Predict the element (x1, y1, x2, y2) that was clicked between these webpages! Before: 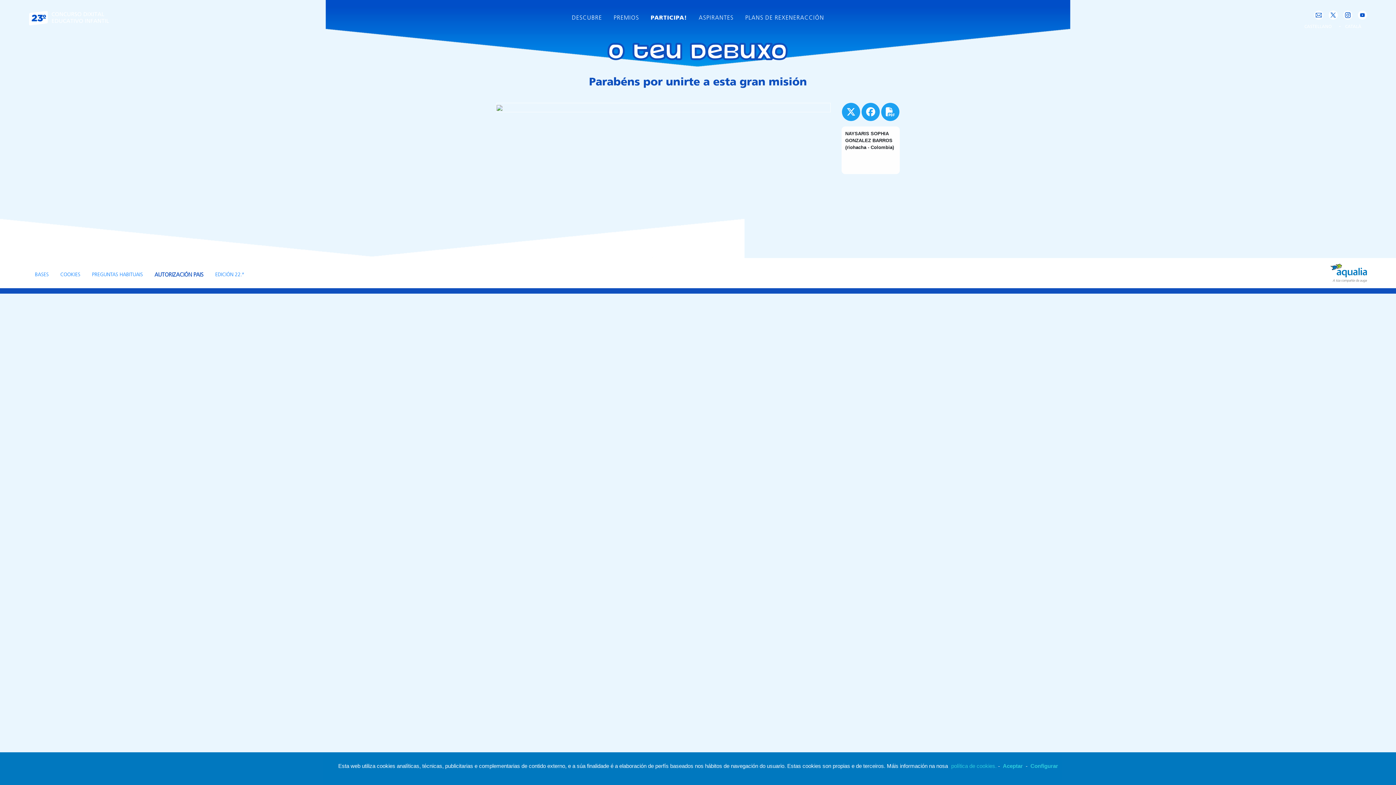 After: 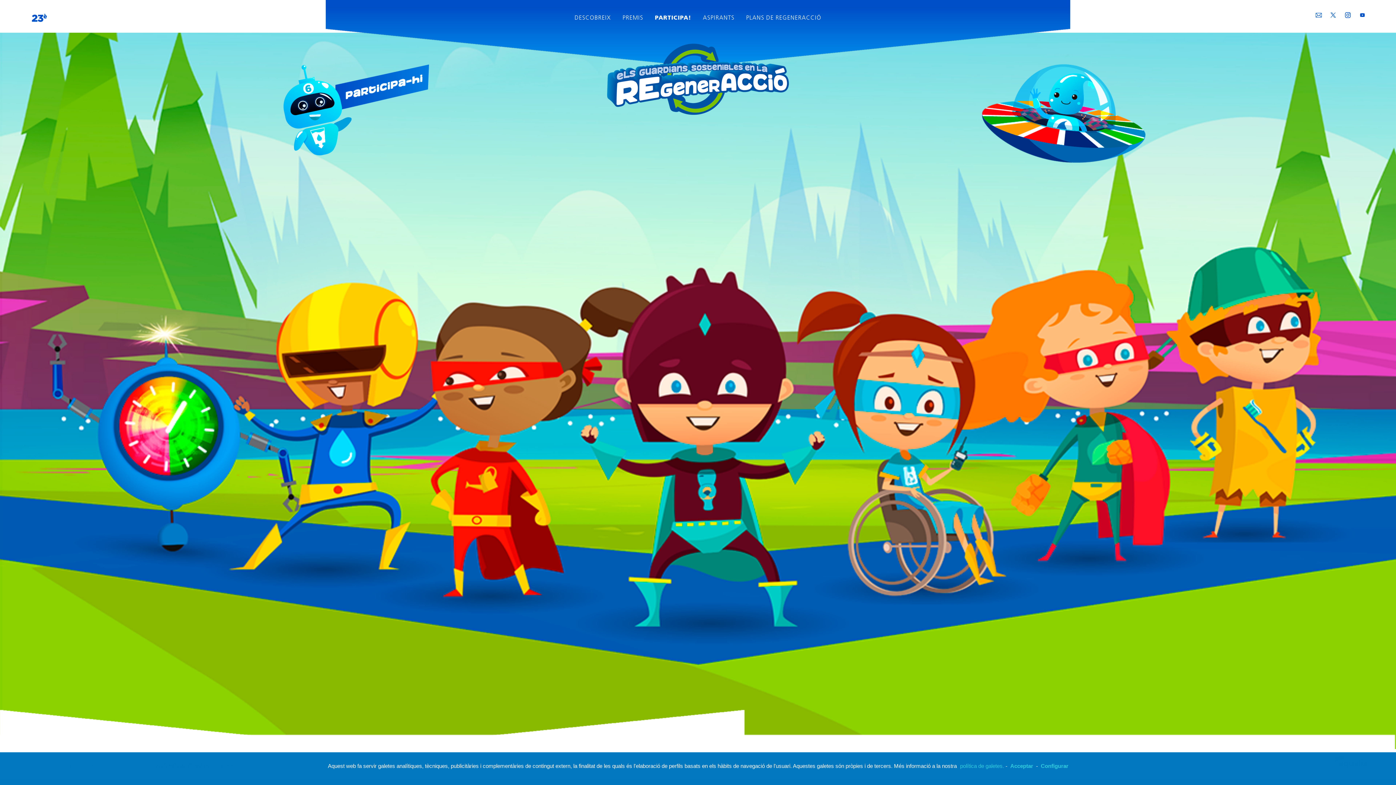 Action: bbox: (1345, 24, 1361, 29) label: CATALÀ